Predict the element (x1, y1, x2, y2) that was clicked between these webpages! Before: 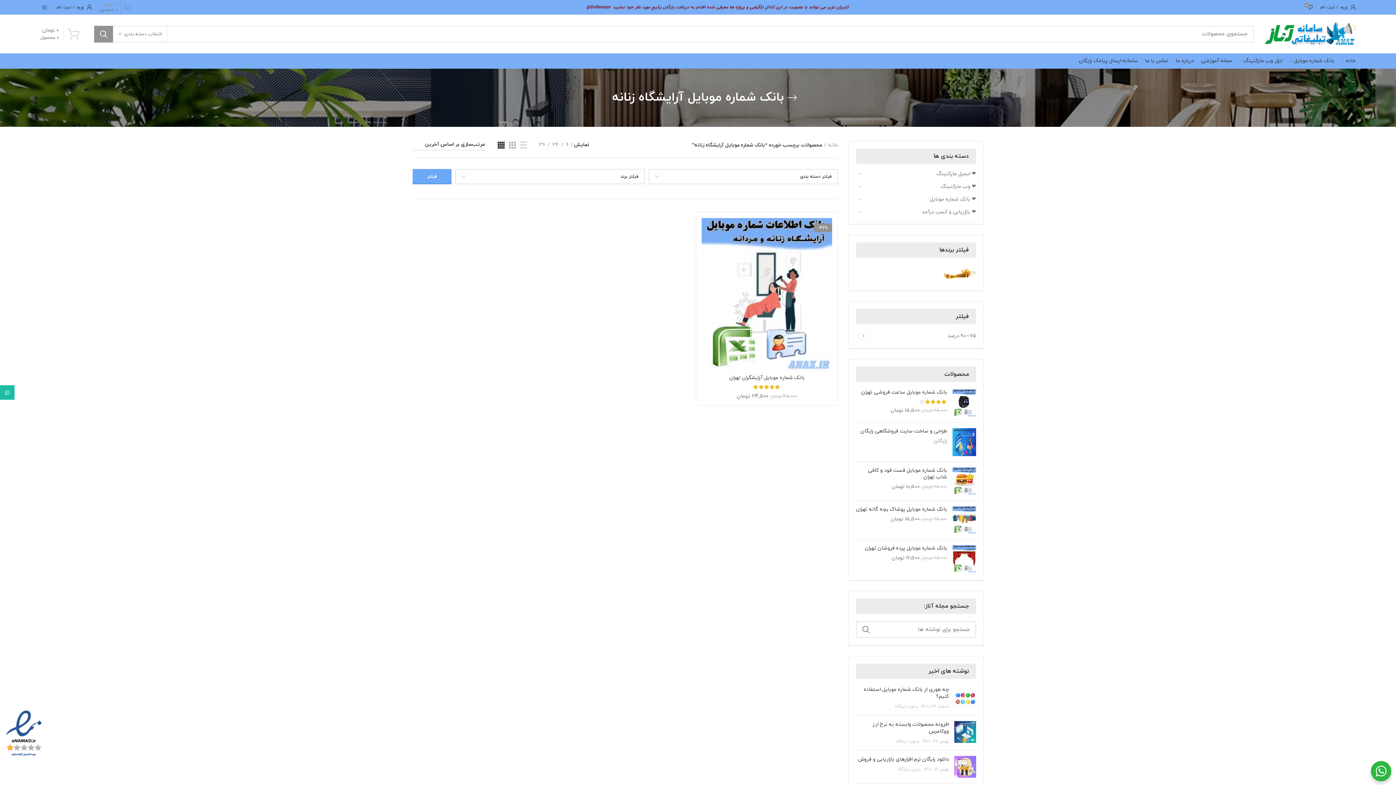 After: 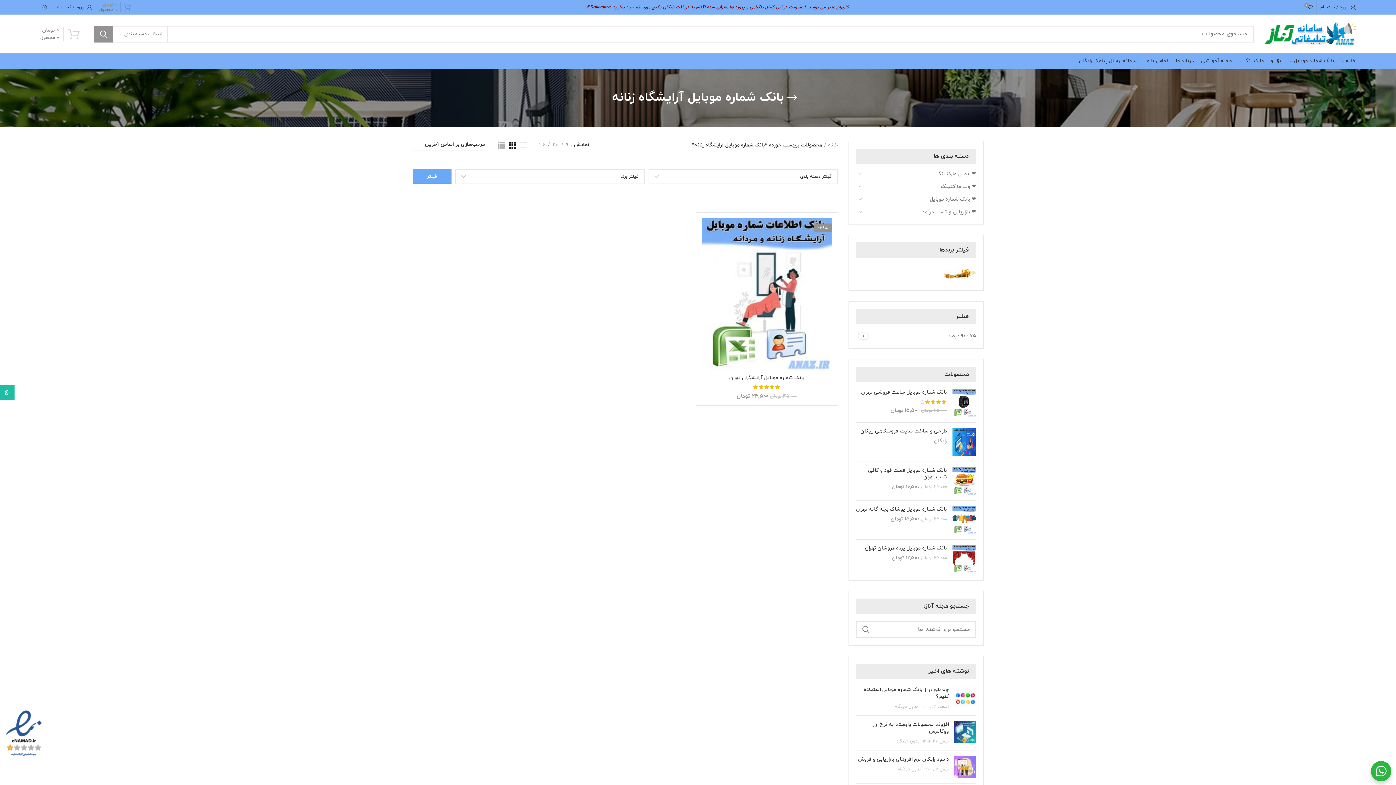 Action: bbox: (509, 141, 516, 148)